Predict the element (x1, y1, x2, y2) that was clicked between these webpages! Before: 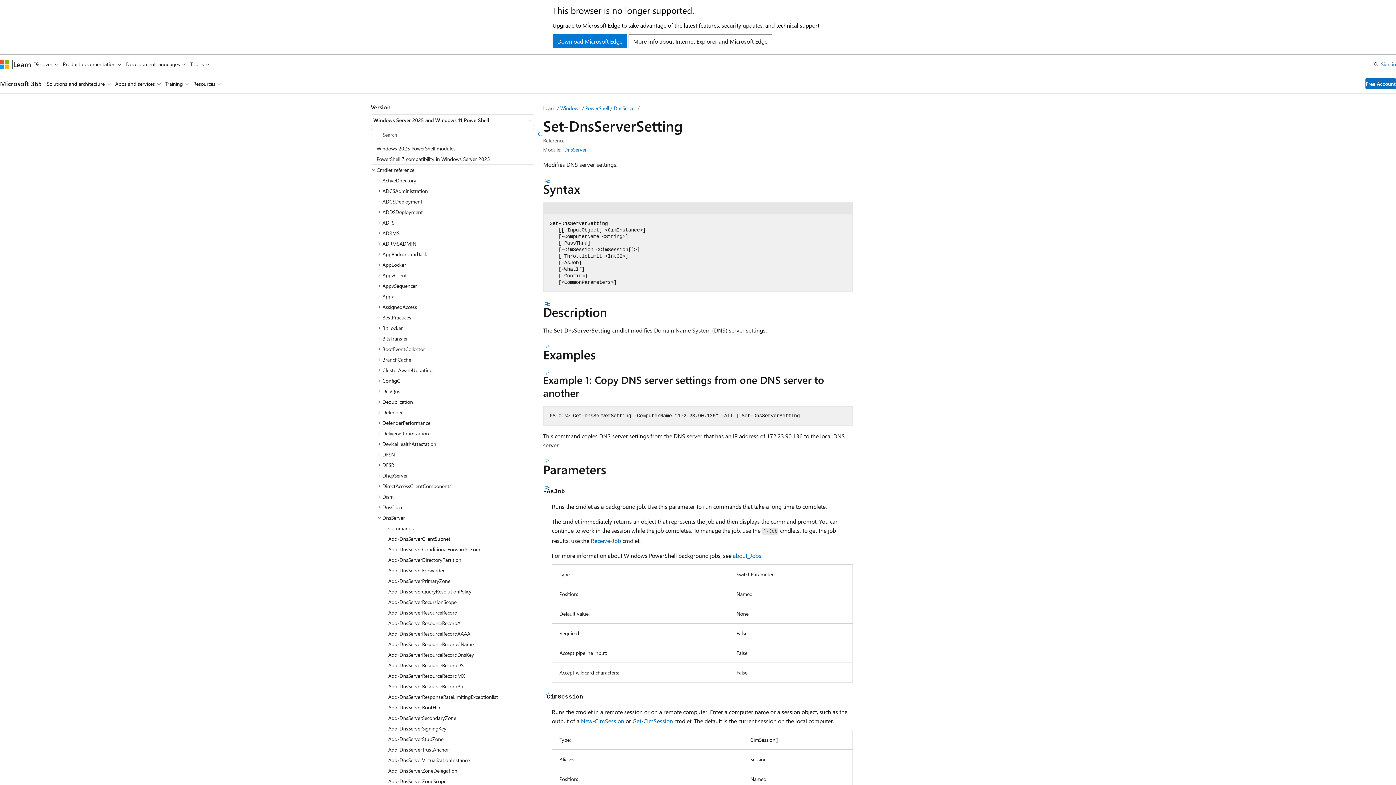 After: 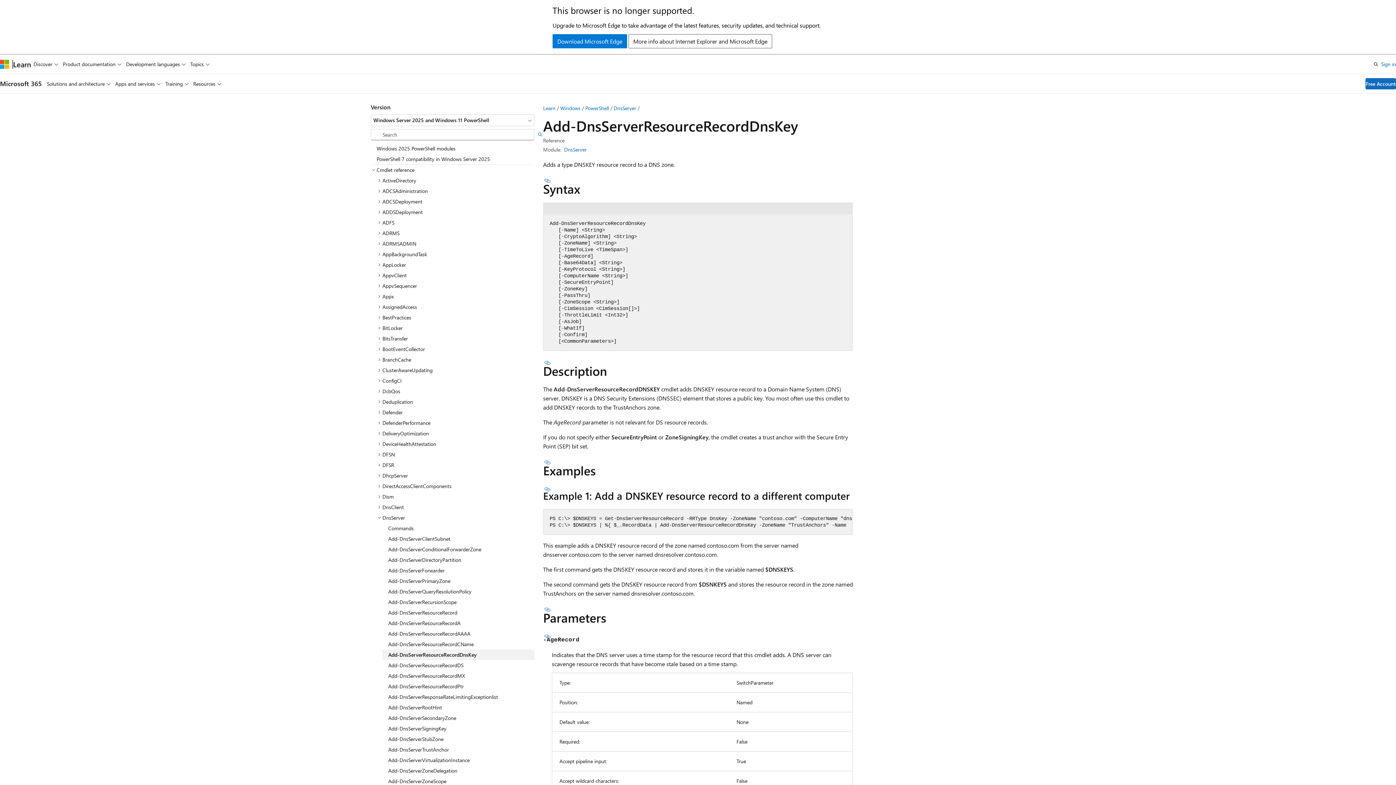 Action: label: Add-DnsServerResourceRecordDnsKey bbox: (382, 649, 534, 660)